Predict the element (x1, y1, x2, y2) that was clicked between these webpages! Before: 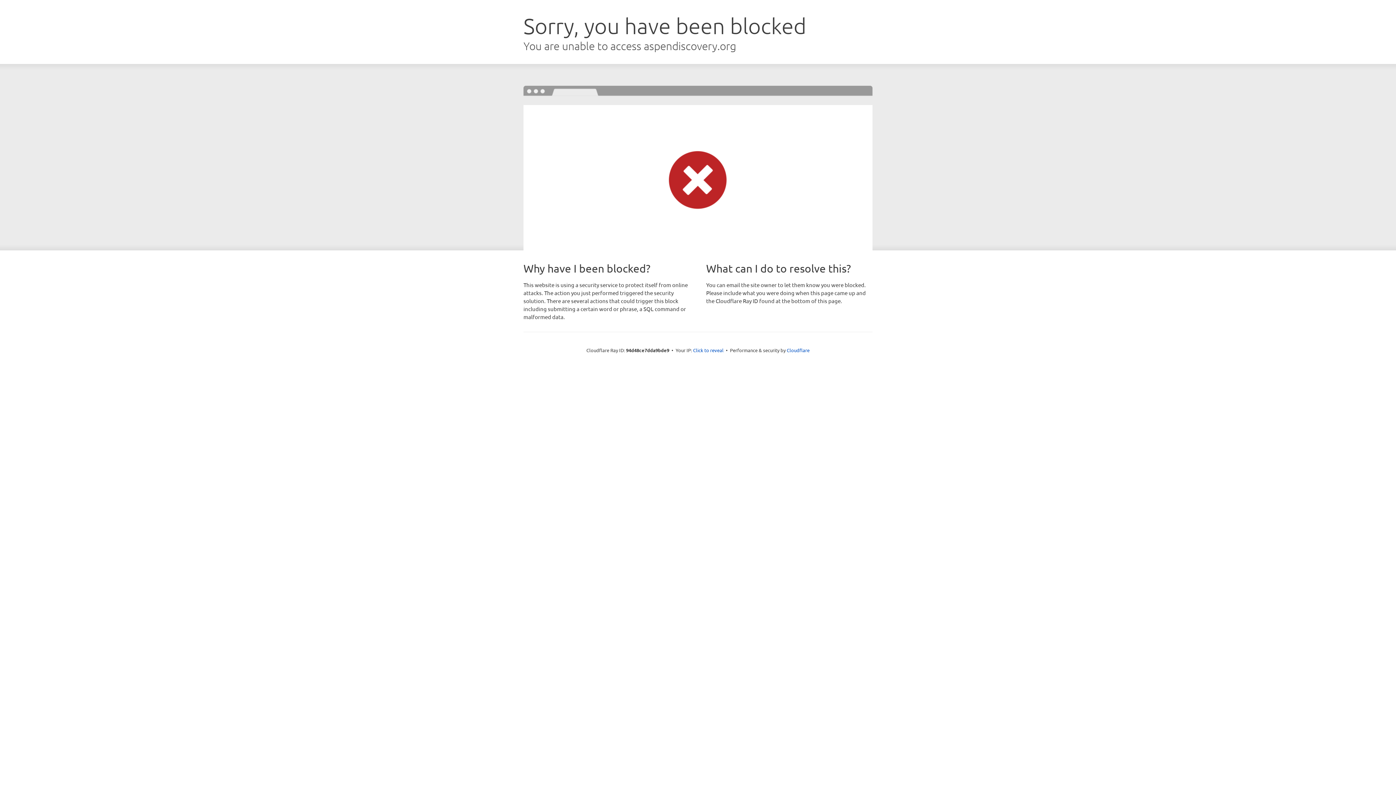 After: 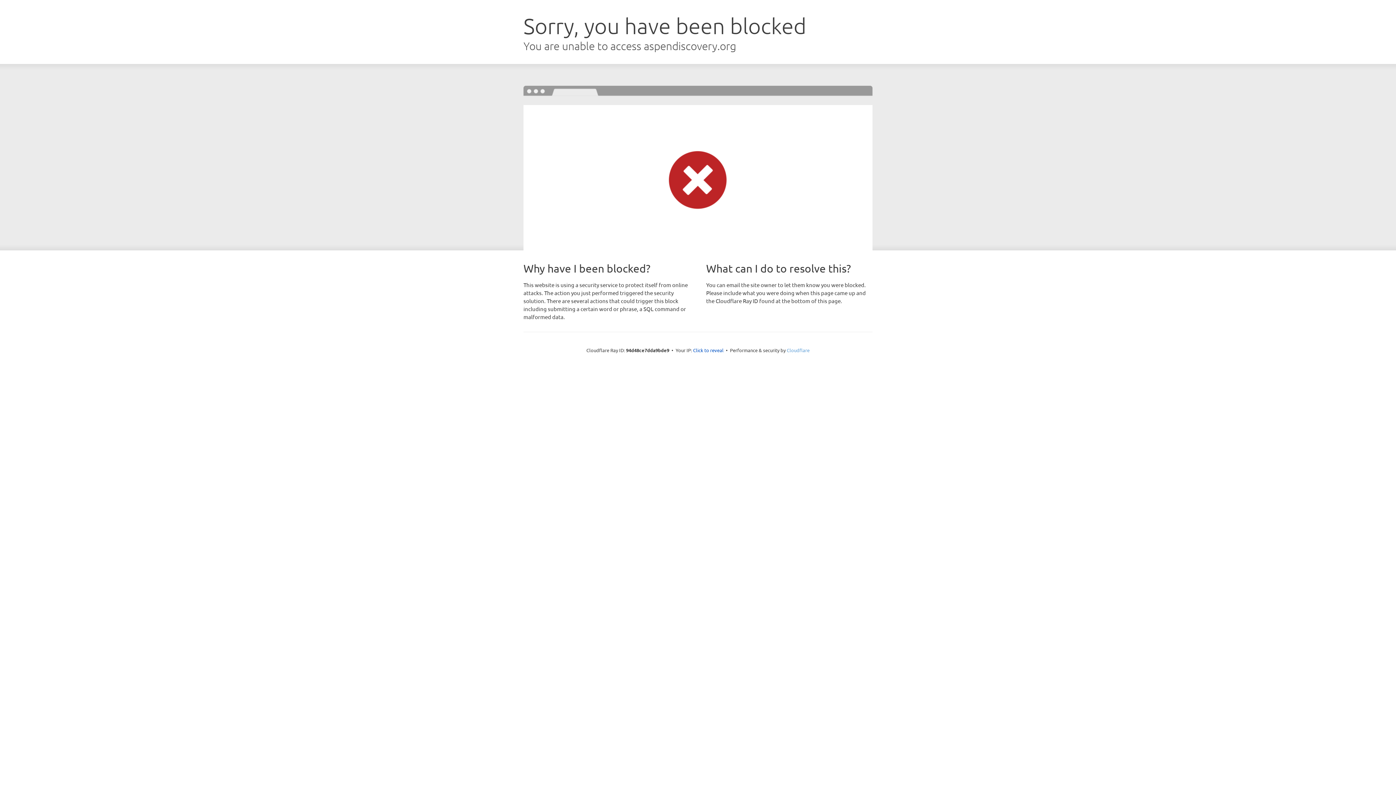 Action: bbox: (786, 347, 809, 353) label: Cloudflare